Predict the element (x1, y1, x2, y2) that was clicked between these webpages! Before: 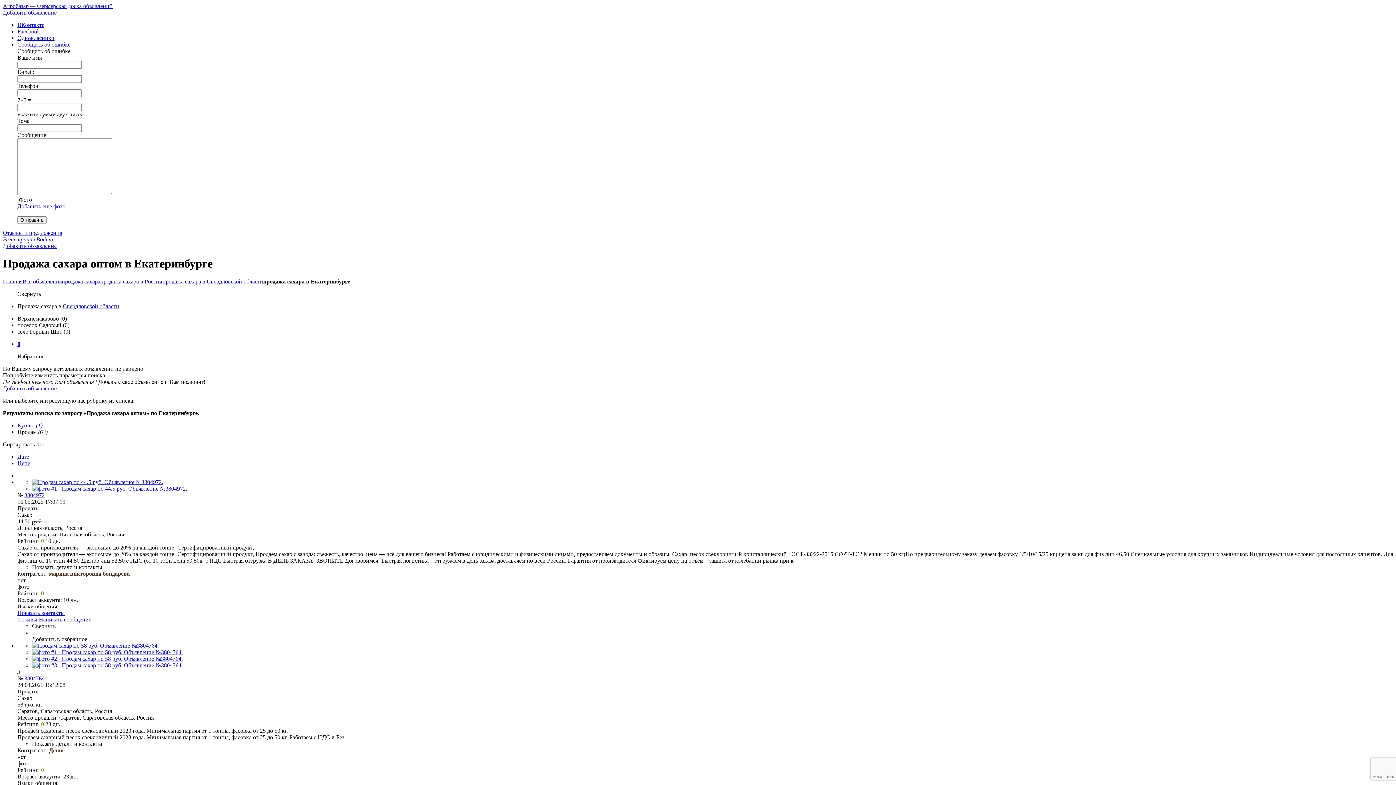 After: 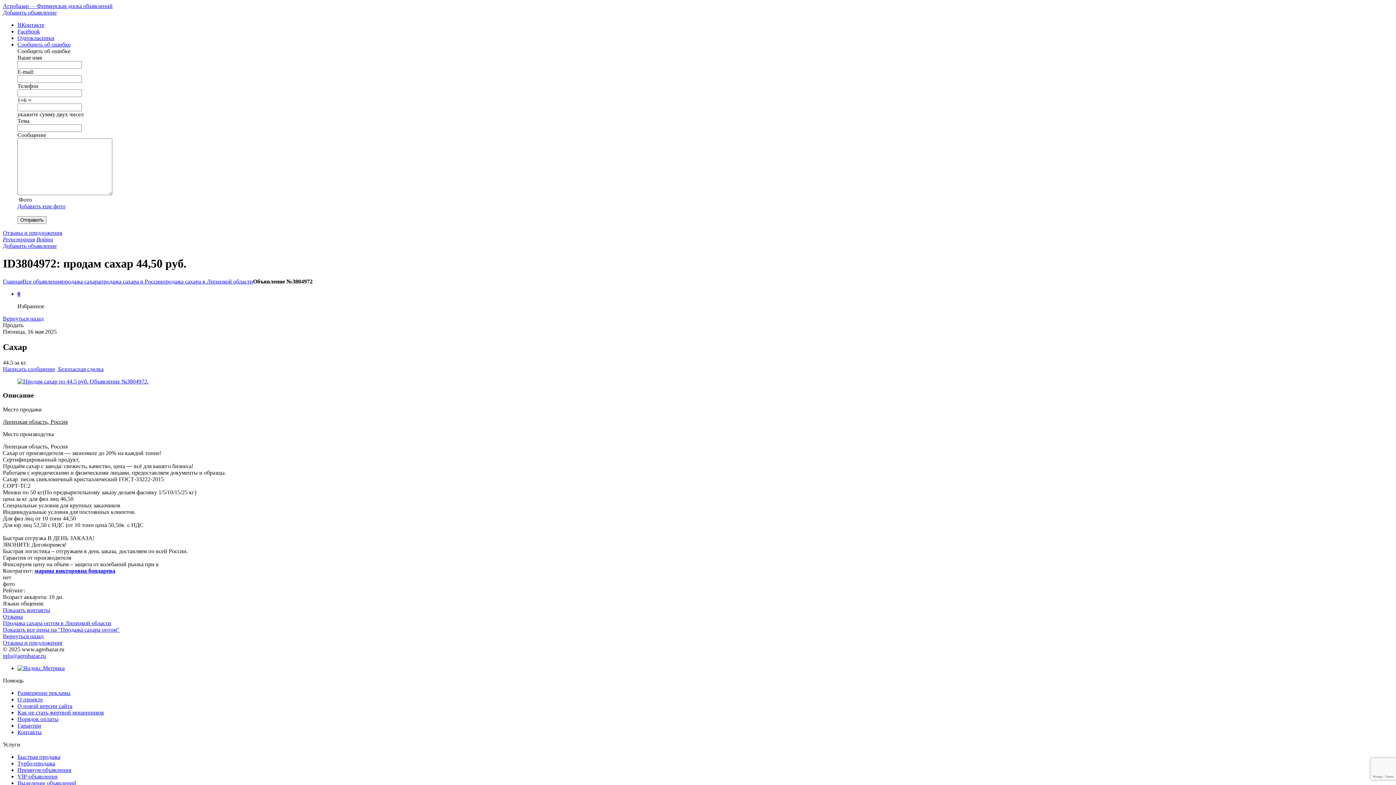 Action: bbox: (32, 479, 163, 485)